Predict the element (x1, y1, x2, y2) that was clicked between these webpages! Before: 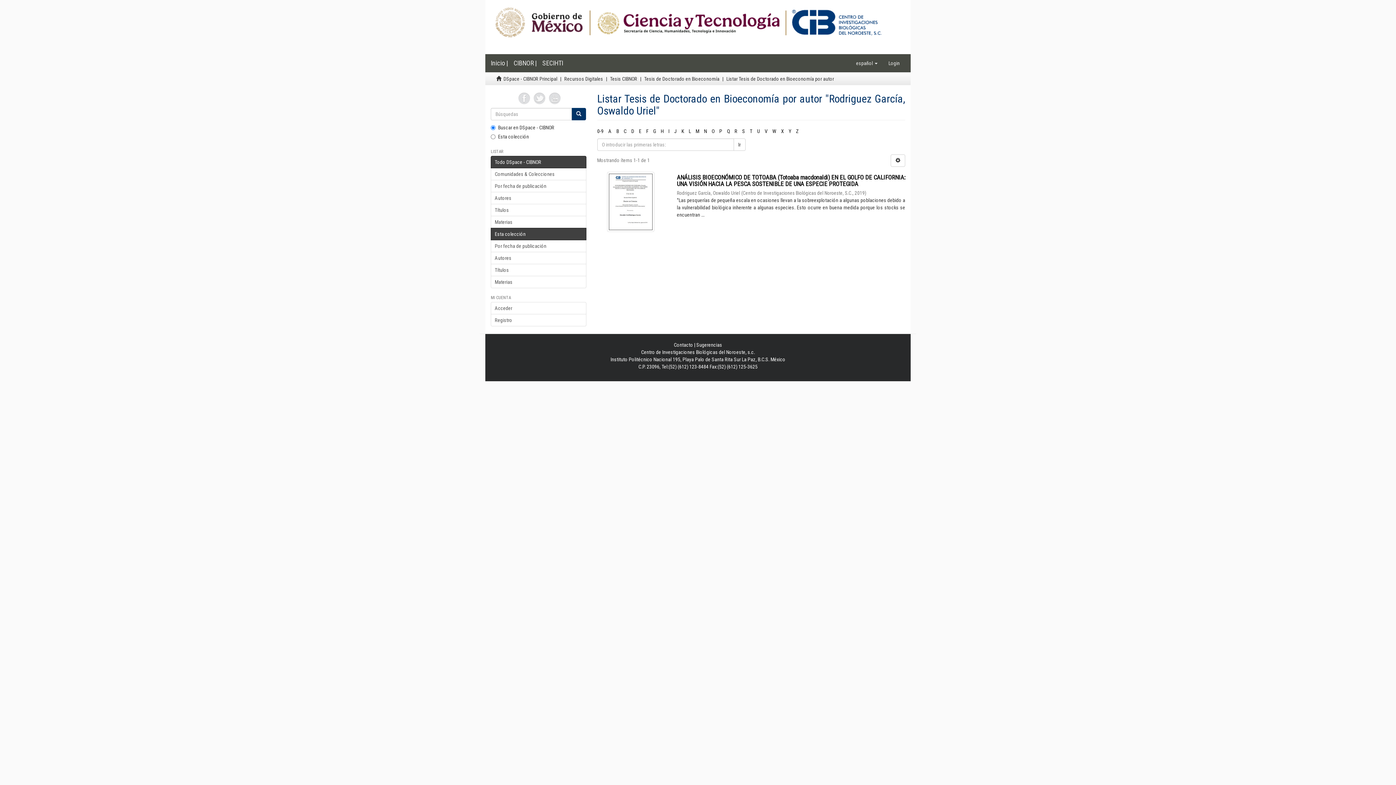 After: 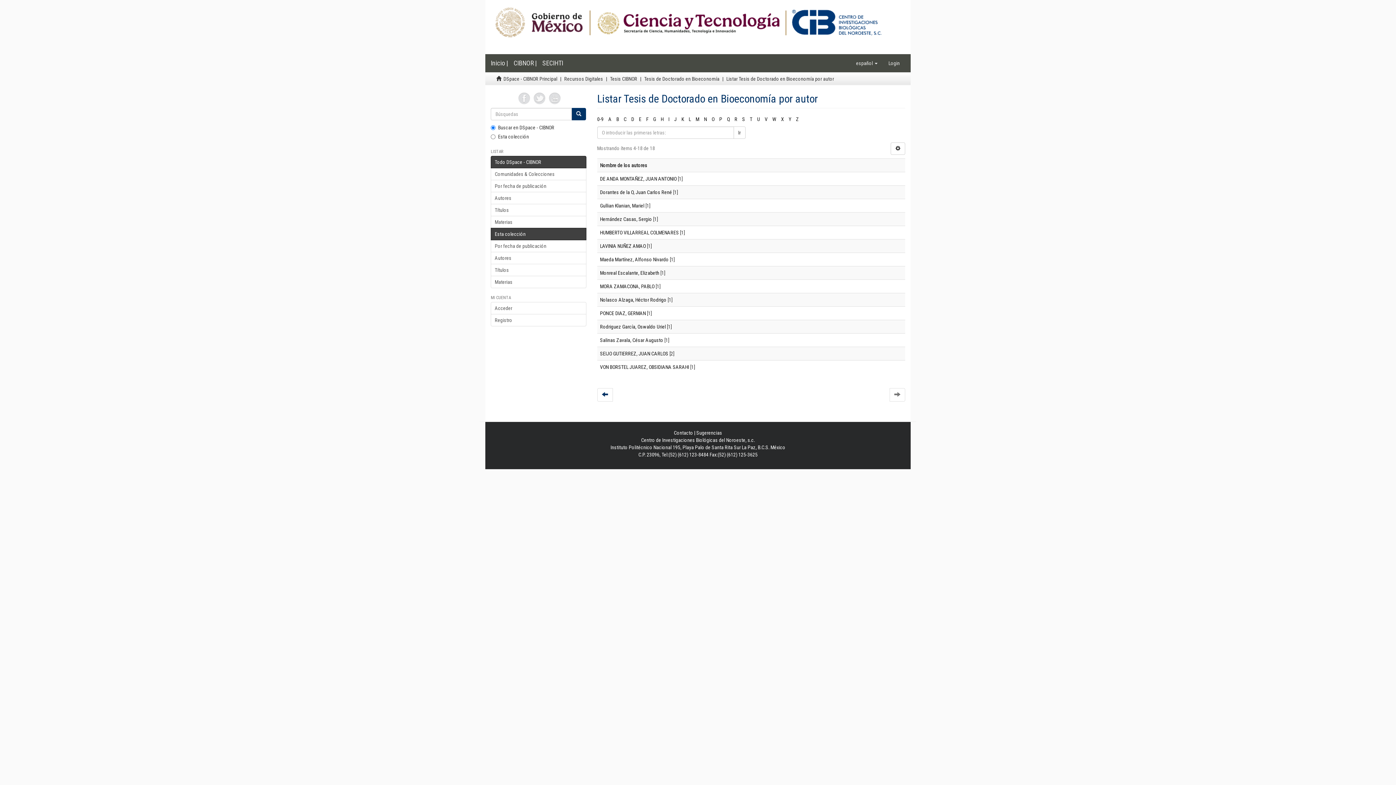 Action: label: C bbox: (623, 128, 626, 134)